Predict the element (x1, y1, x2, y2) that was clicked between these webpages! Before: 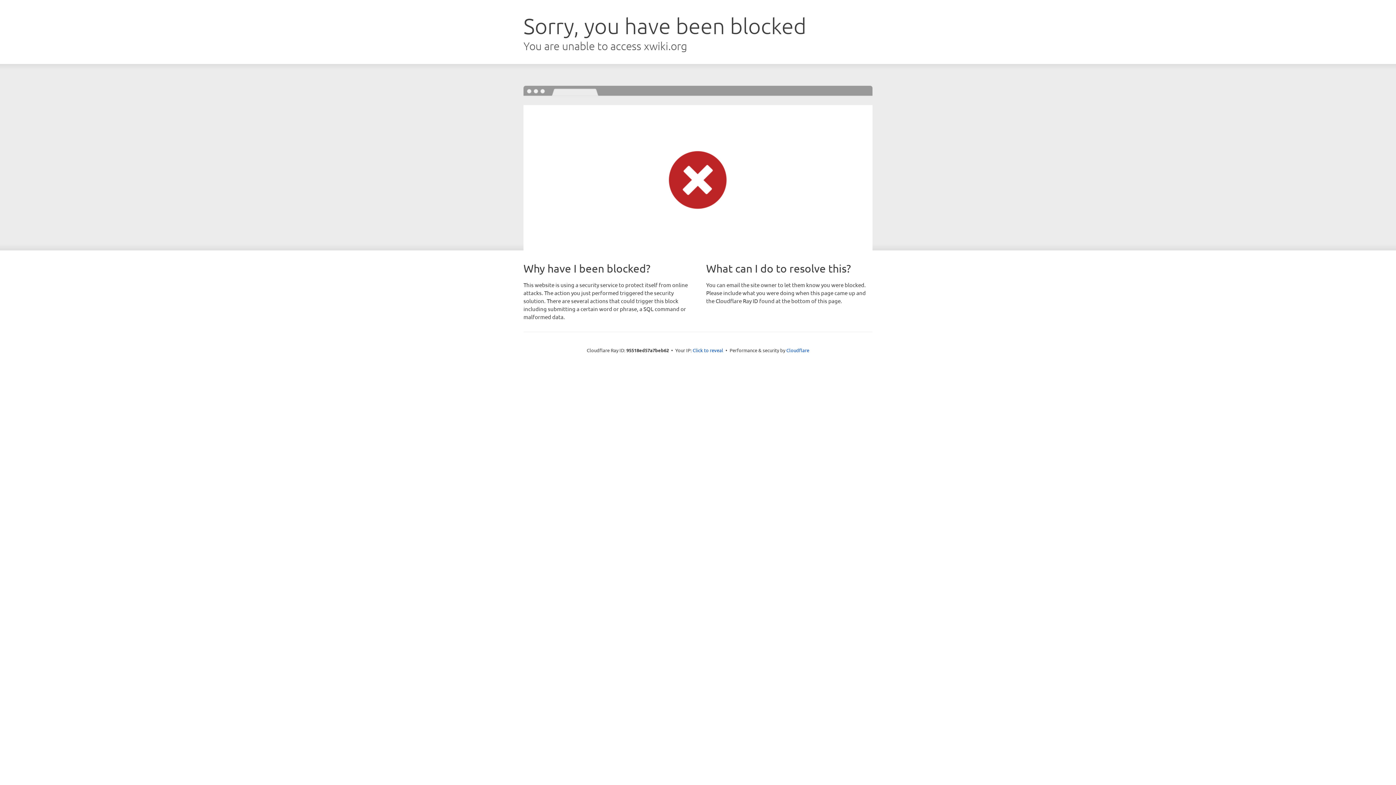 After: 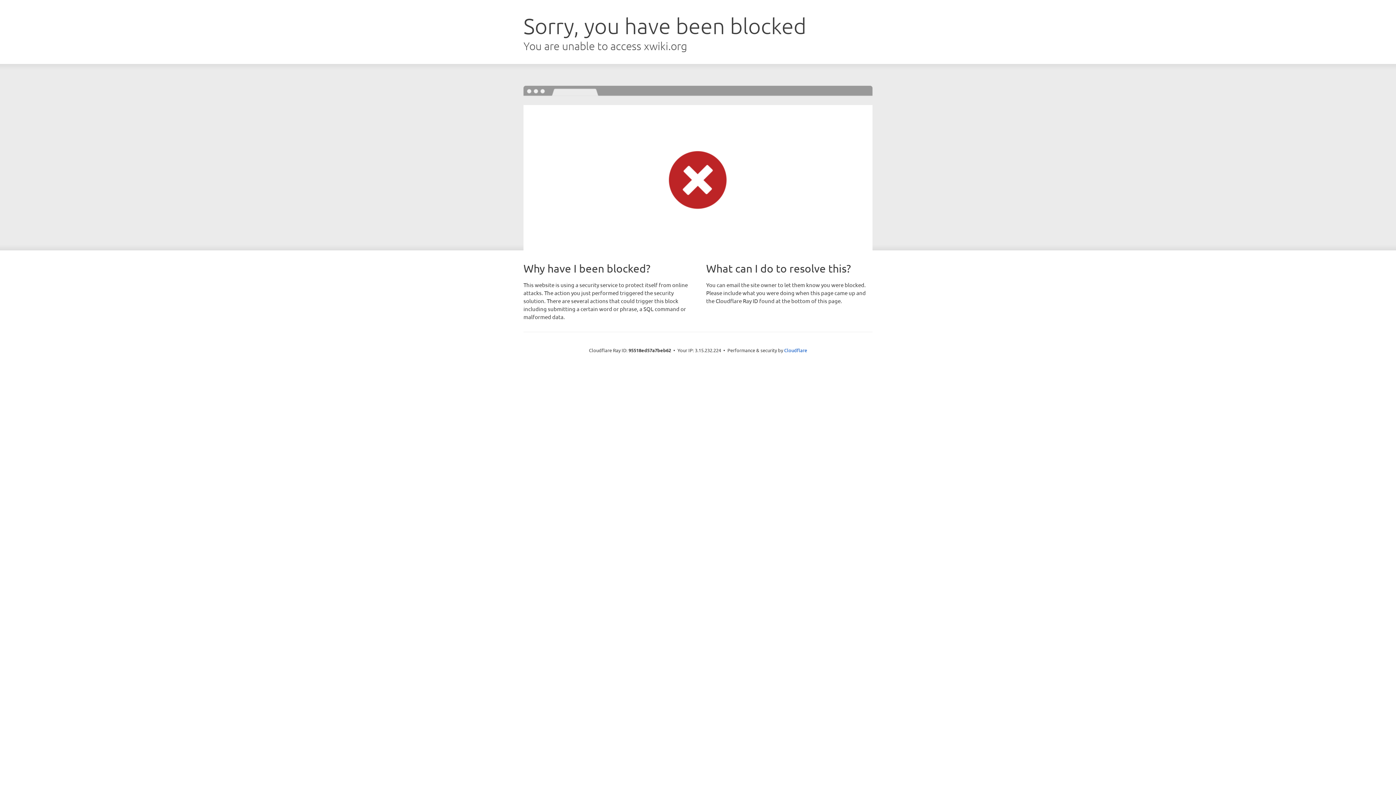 Action: label: Click to reveal bbox: (692, 346, 723, 353)